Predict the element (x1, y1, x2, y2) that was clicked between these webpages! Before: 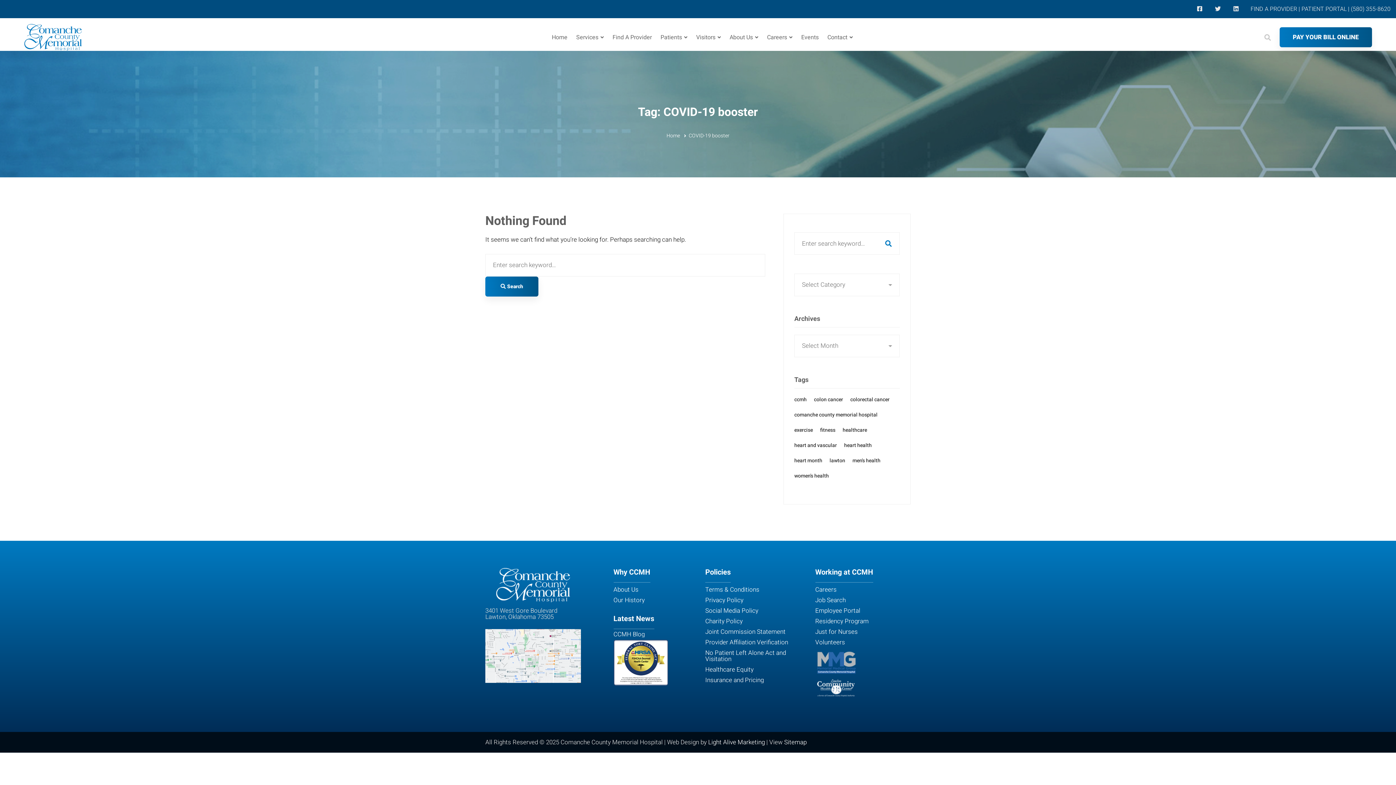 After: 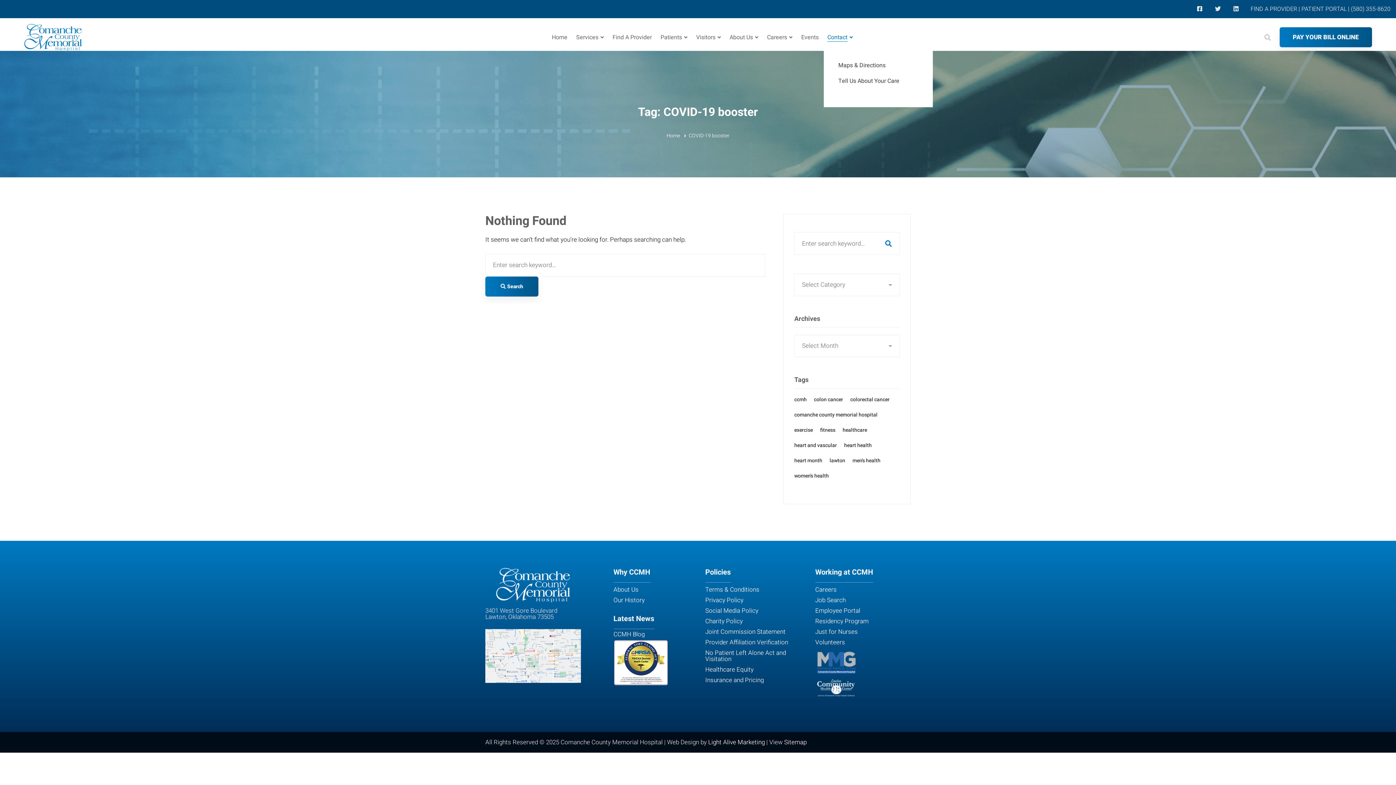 Action: label: Contact bbox: (824, 29, 856, 44)